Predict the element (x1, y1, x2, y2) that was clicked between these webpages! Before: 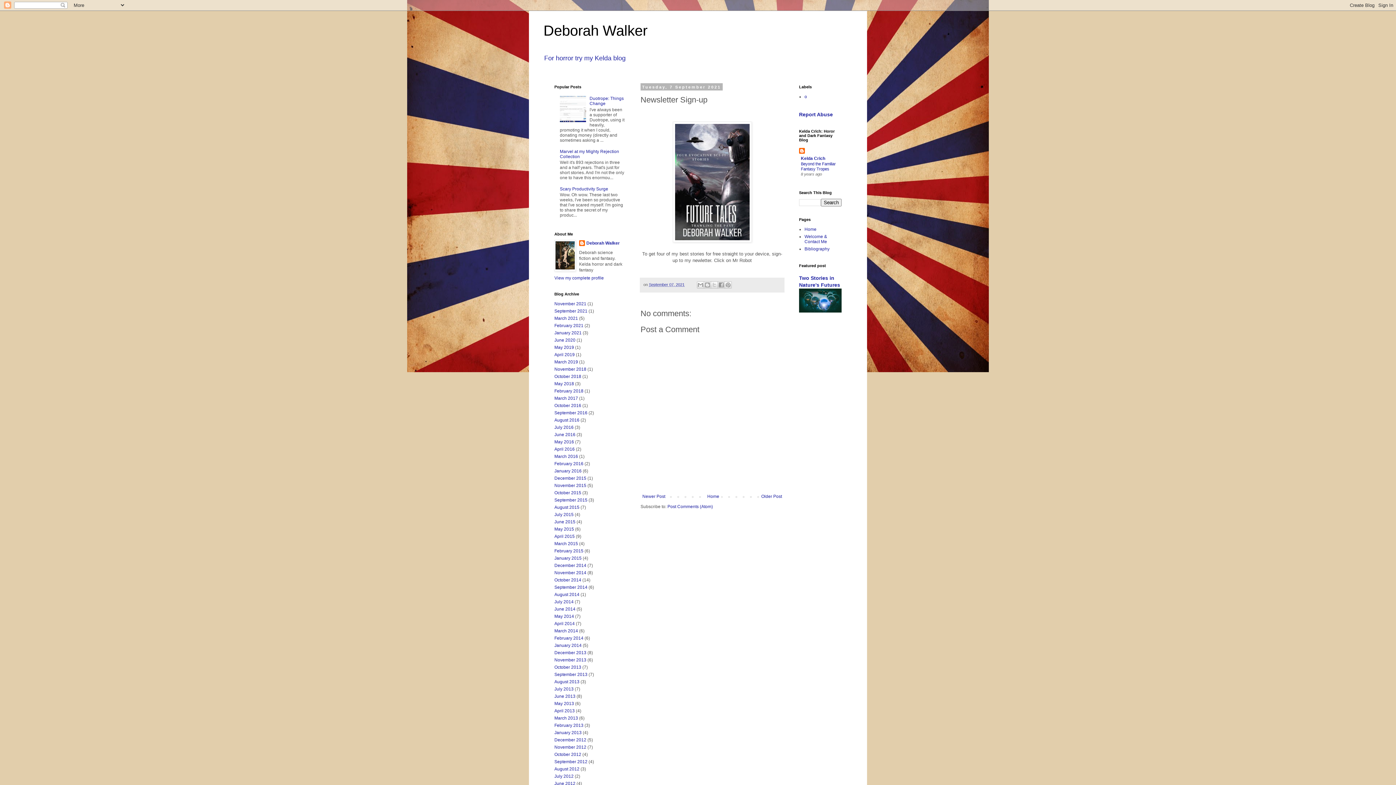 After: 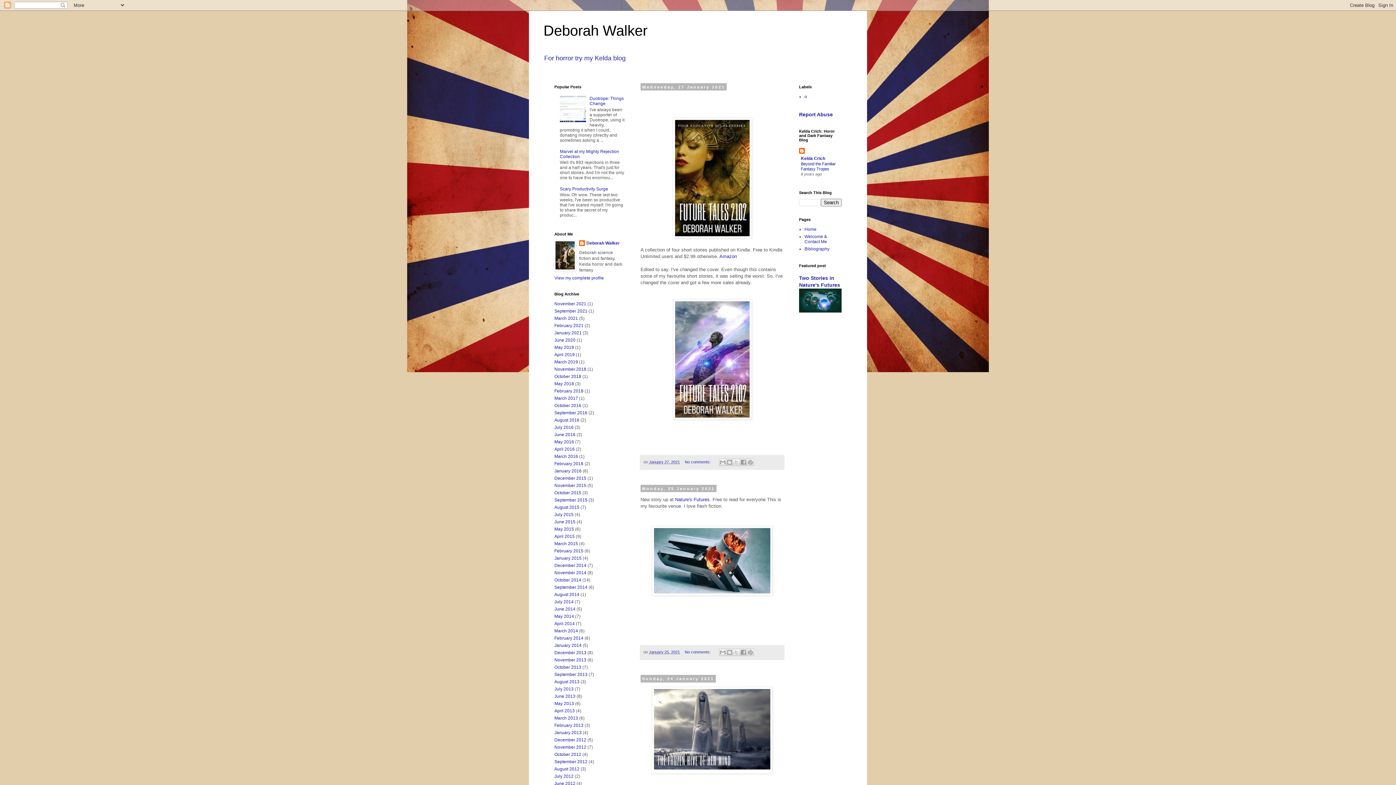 Action: bbox: (554, 330, 581, 335) label: January 2021